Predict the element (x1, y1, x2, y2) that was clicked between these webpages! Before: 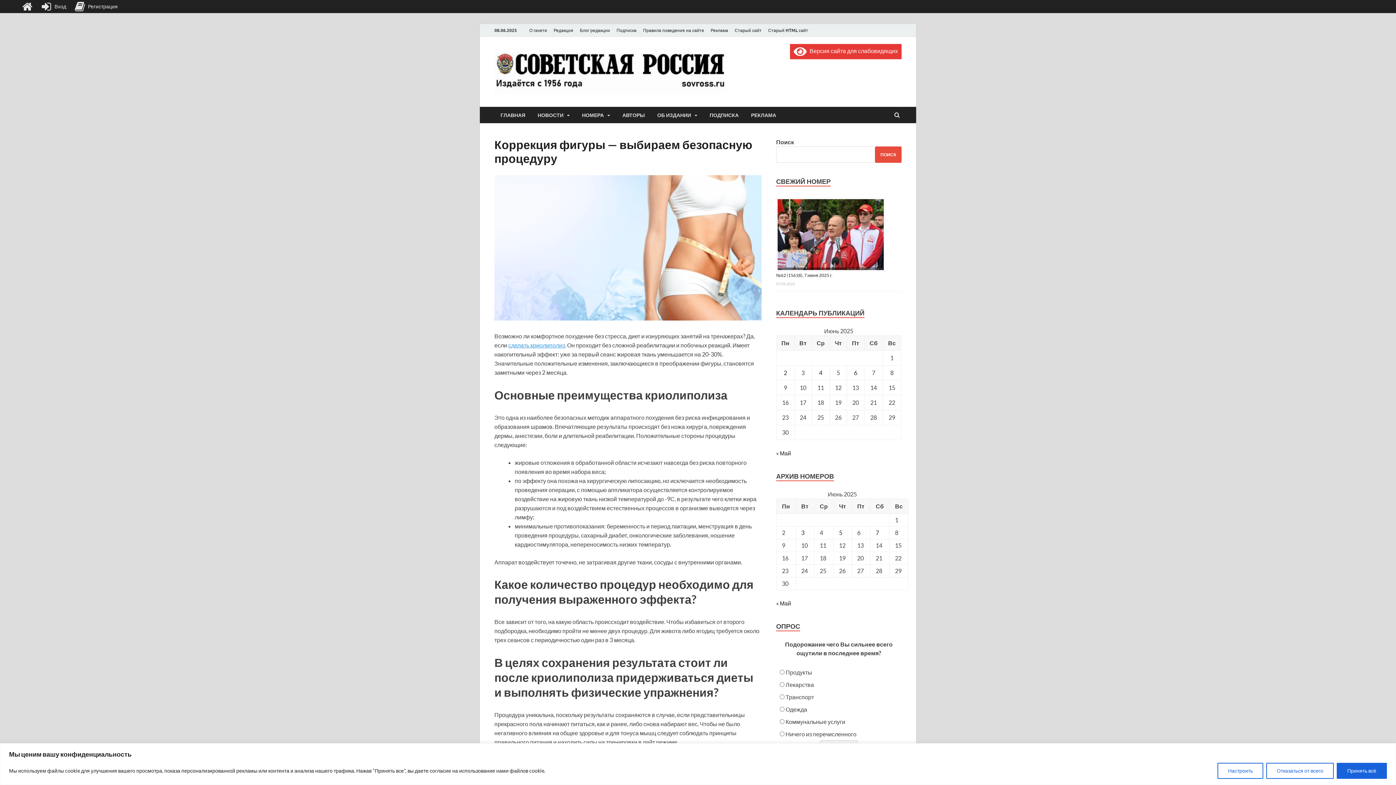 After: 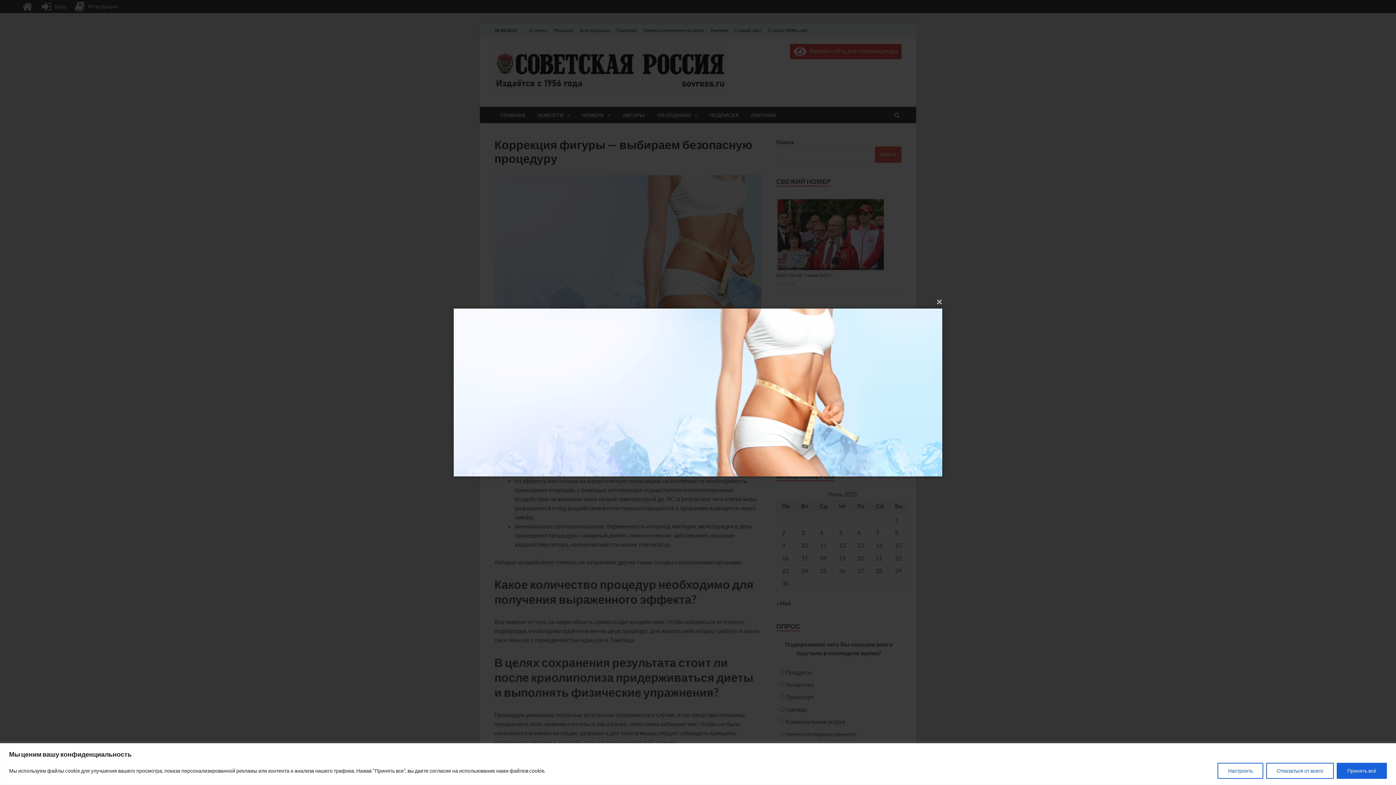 Action: bbox: (494, 314, 761, 321)